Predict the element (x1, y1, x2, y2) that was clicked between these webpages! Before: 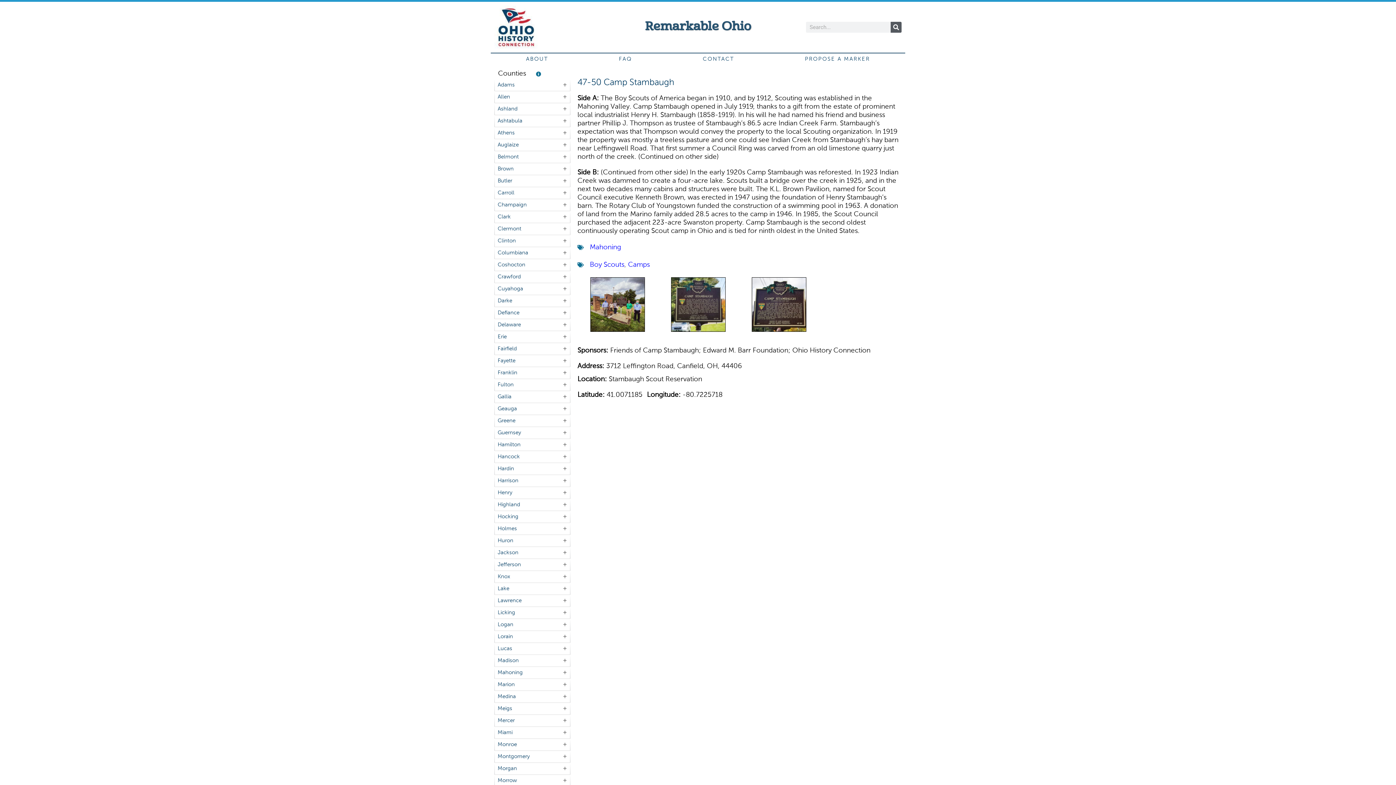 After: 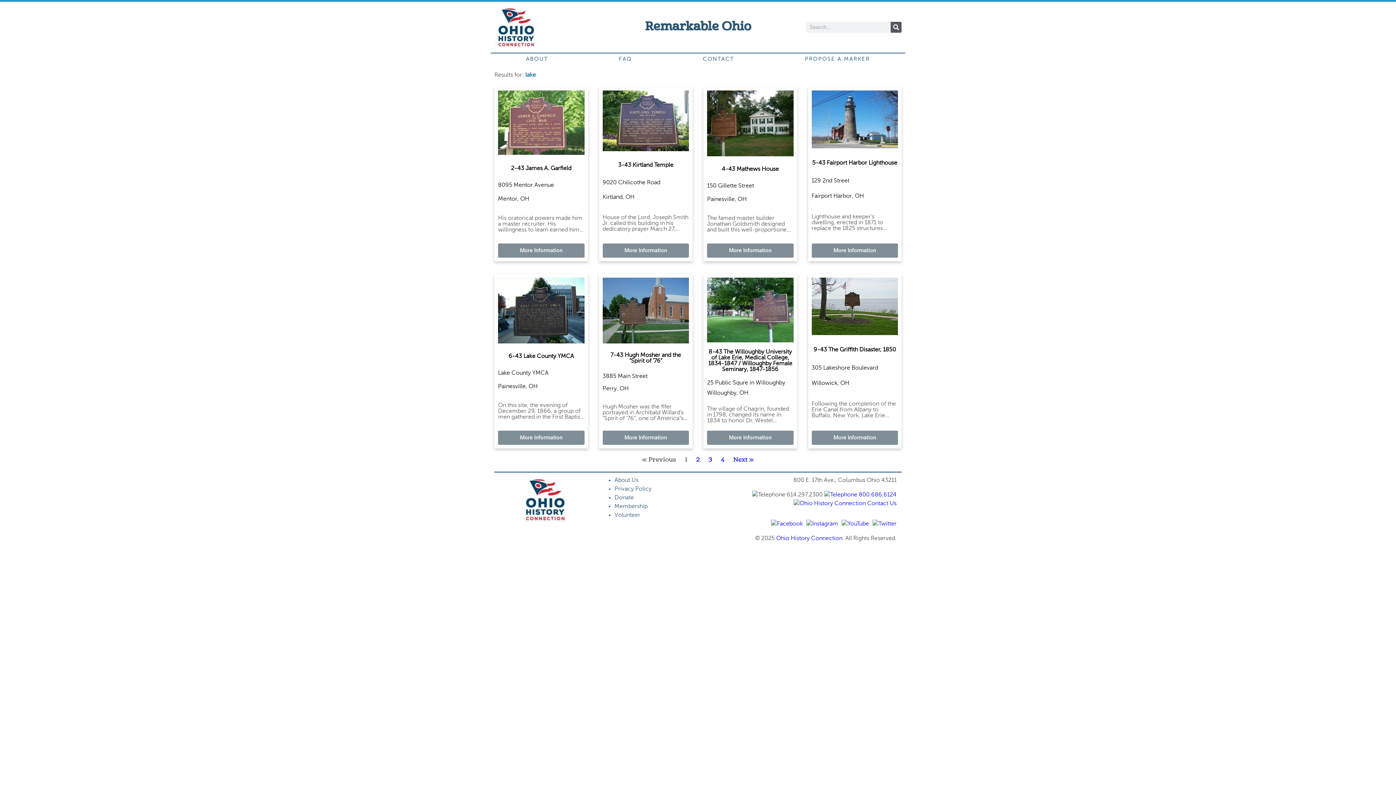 Action: bbox: (497, 586, 509, 591) label: Lake